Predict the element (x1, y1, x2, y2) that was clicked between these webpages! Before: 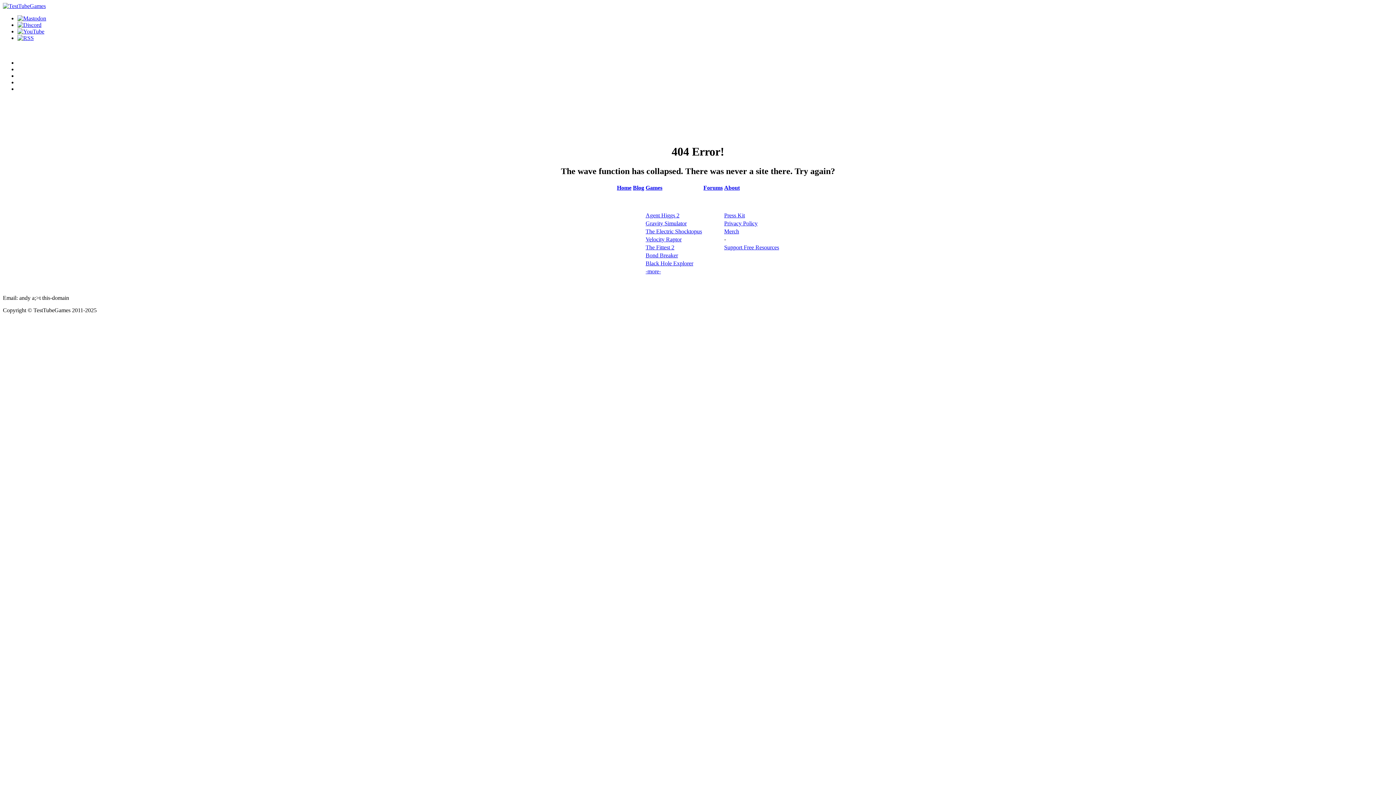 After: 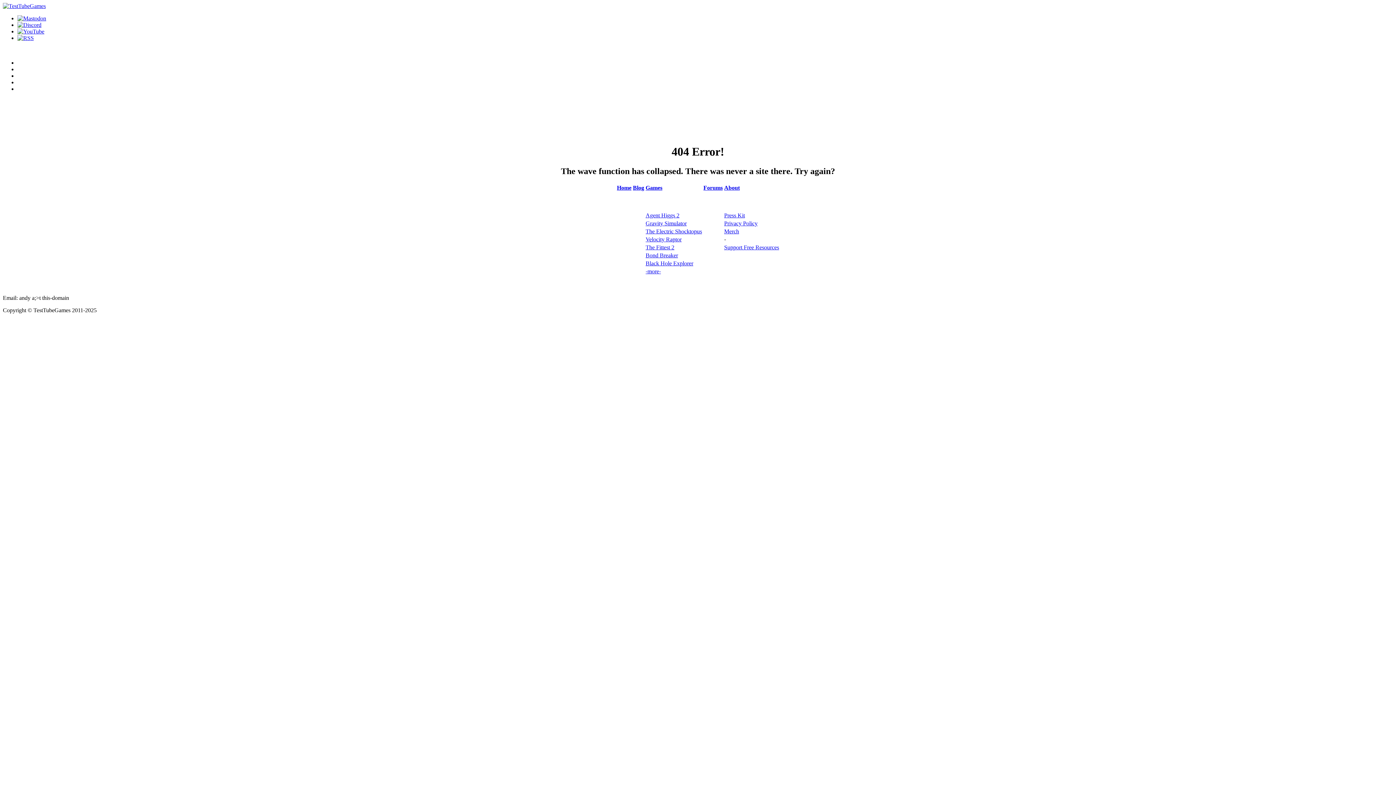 Action: bbox: (2, 2, 45, 9)